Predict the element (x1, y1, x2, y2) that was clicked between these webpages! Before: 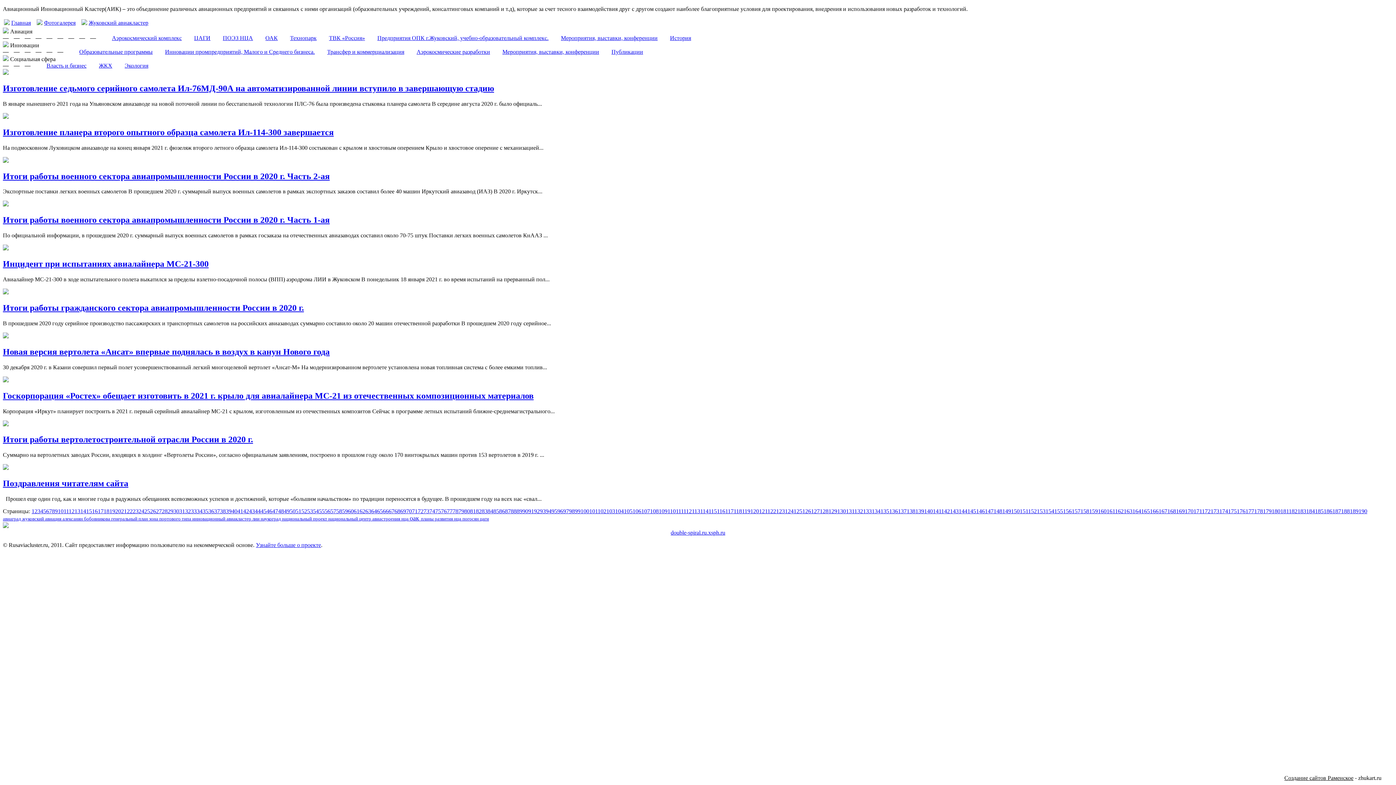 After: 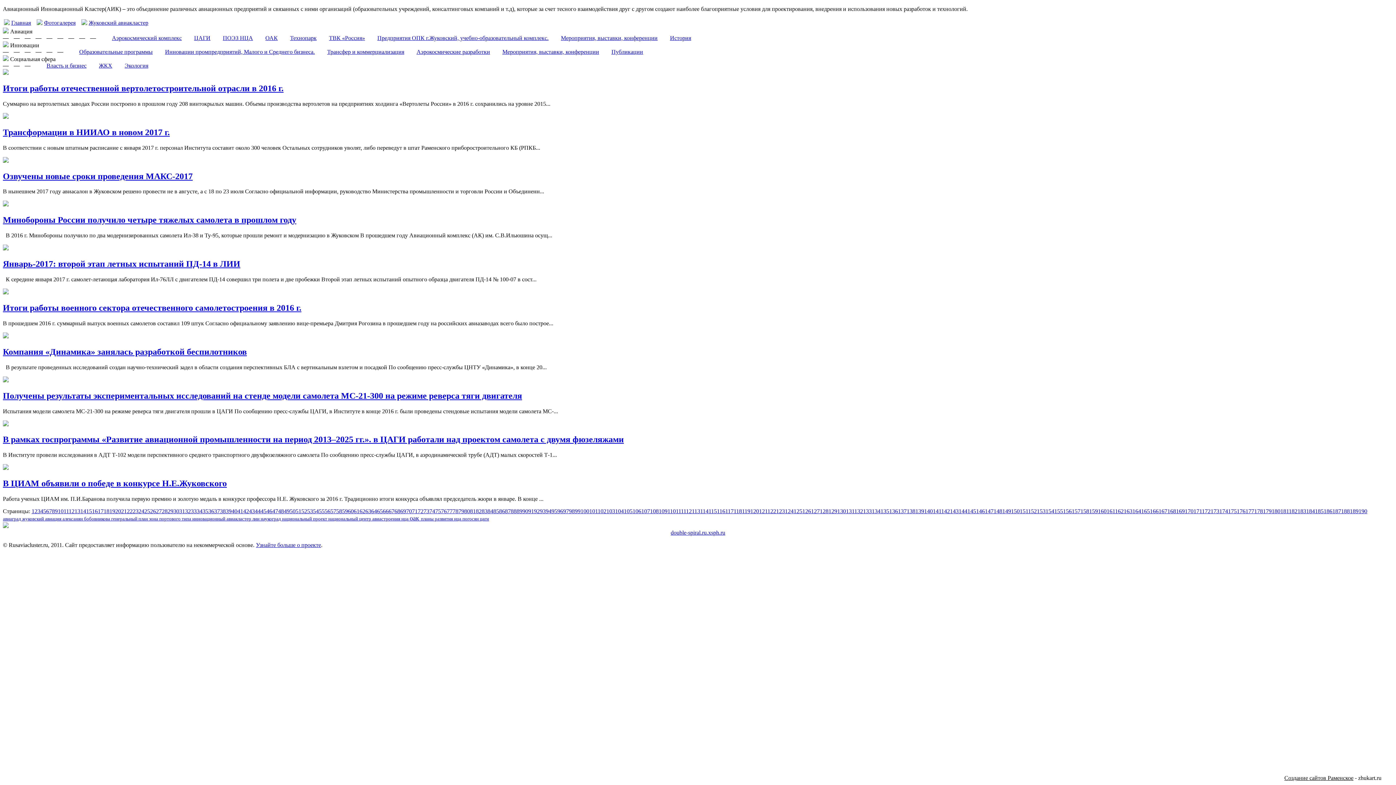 Action: bbox: (606, 508, 615, 514) label: 103